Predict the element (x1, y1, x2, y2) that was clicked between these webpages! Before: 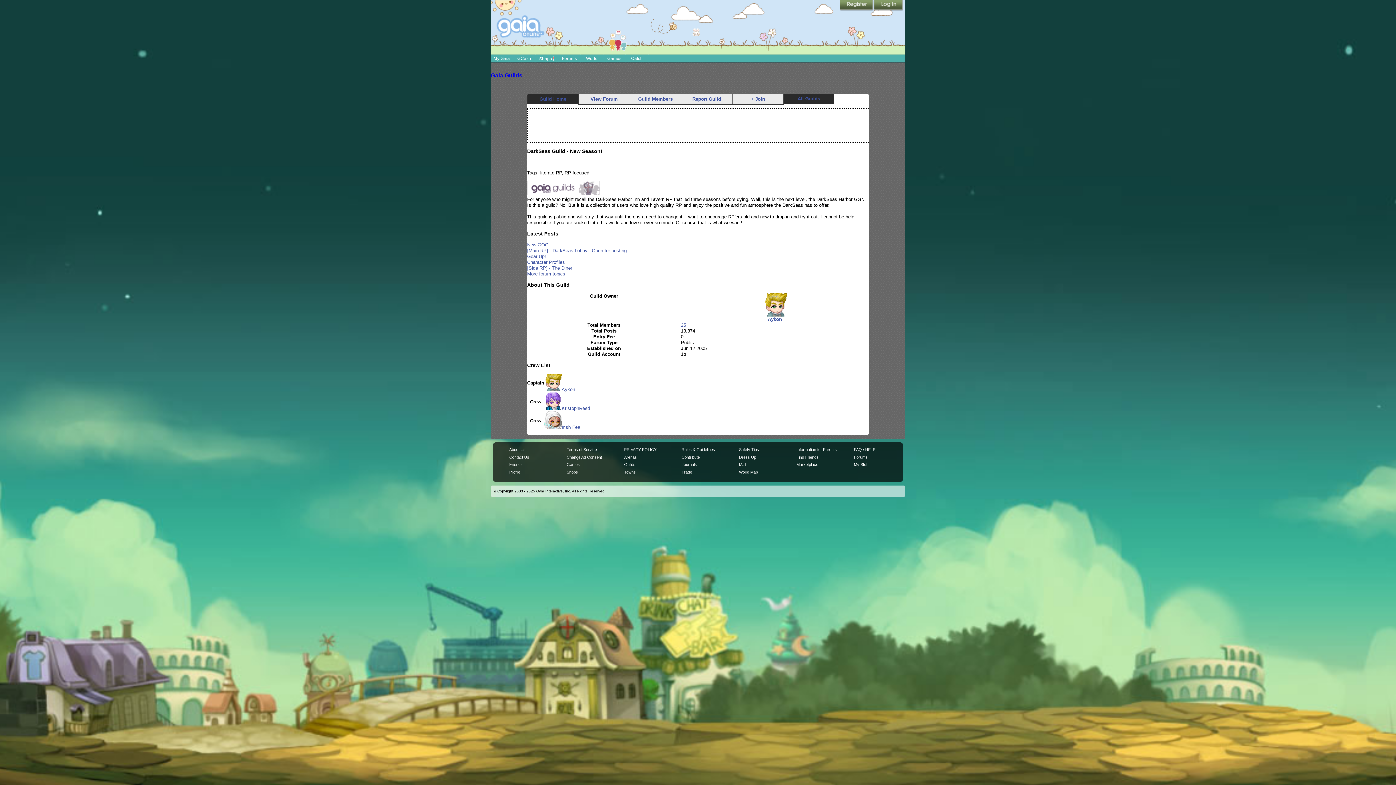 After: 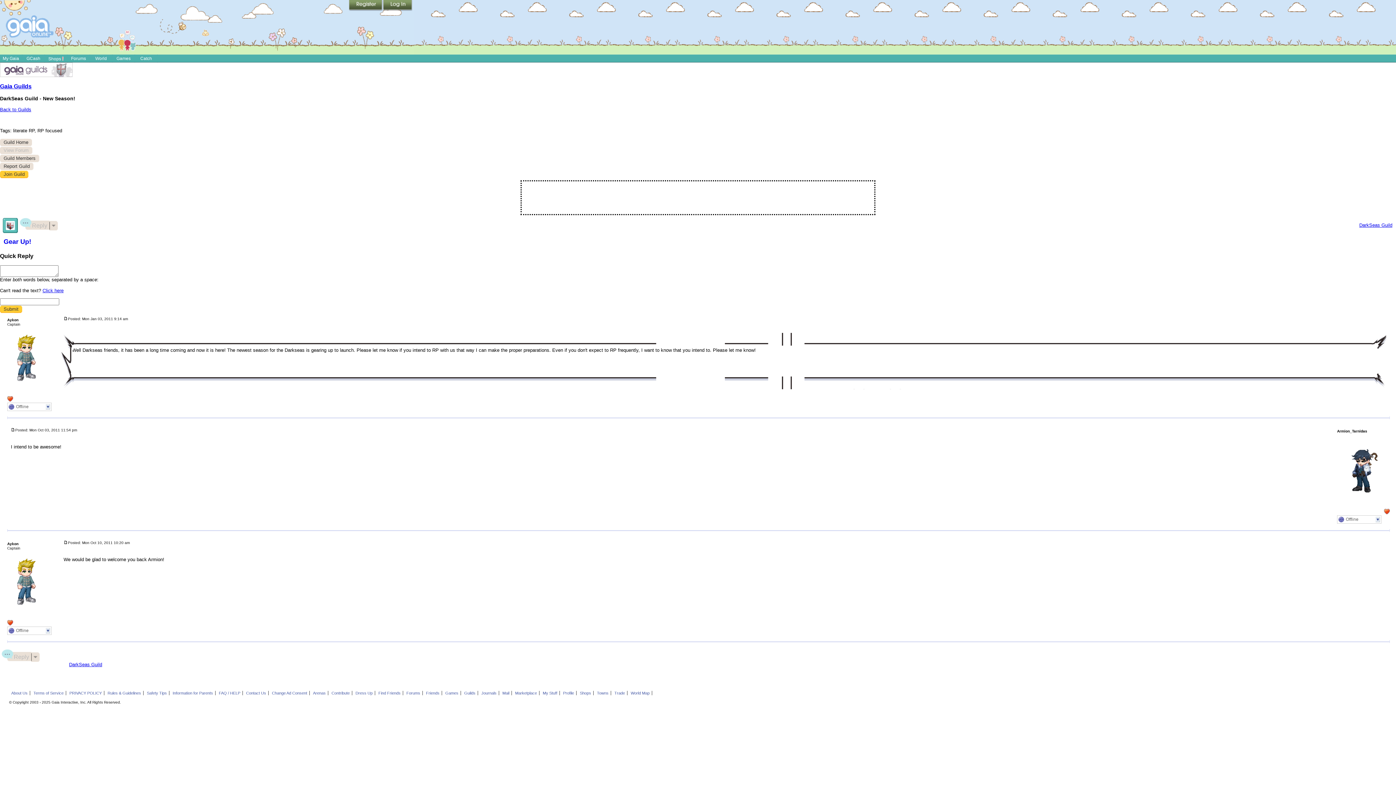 Action: bbox: (527, 253, 546, 259) label: Gear Up!